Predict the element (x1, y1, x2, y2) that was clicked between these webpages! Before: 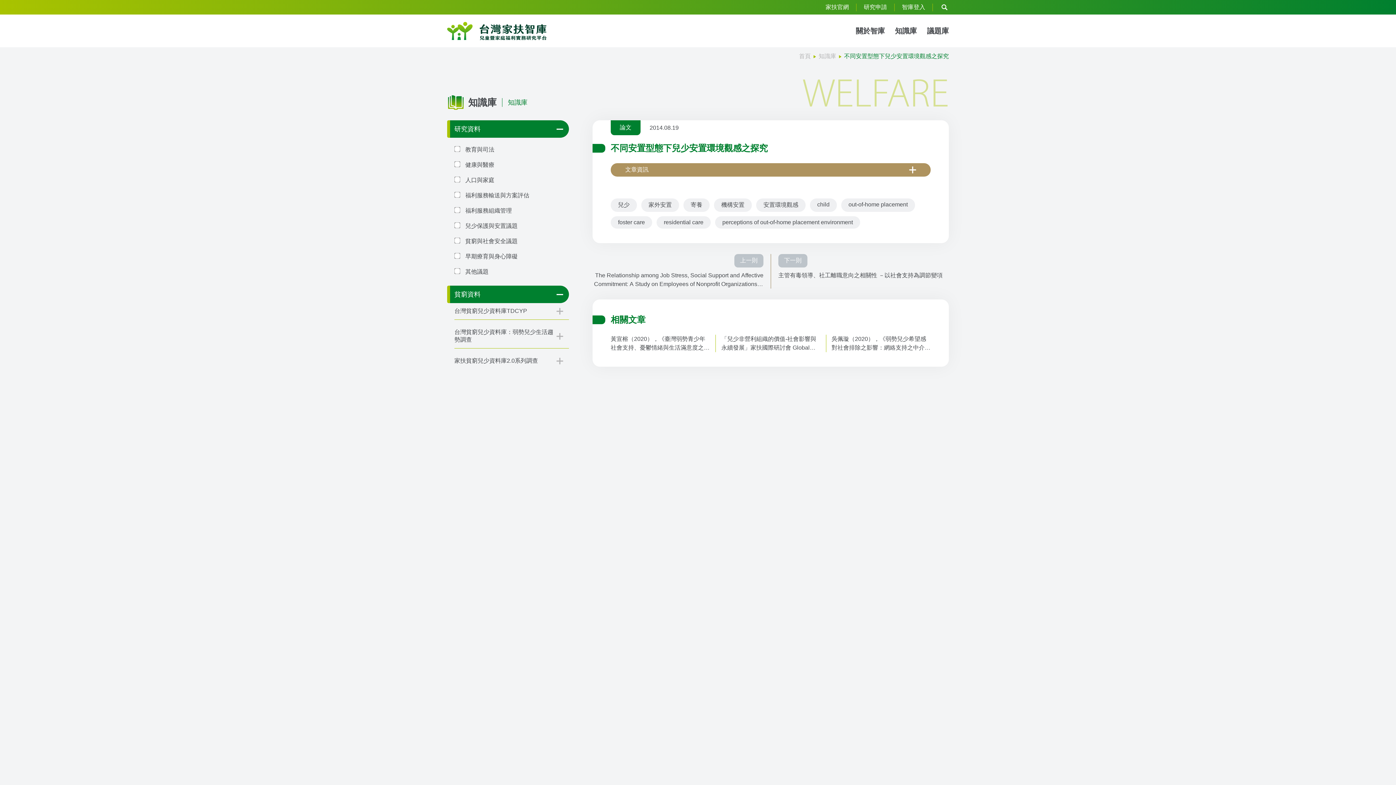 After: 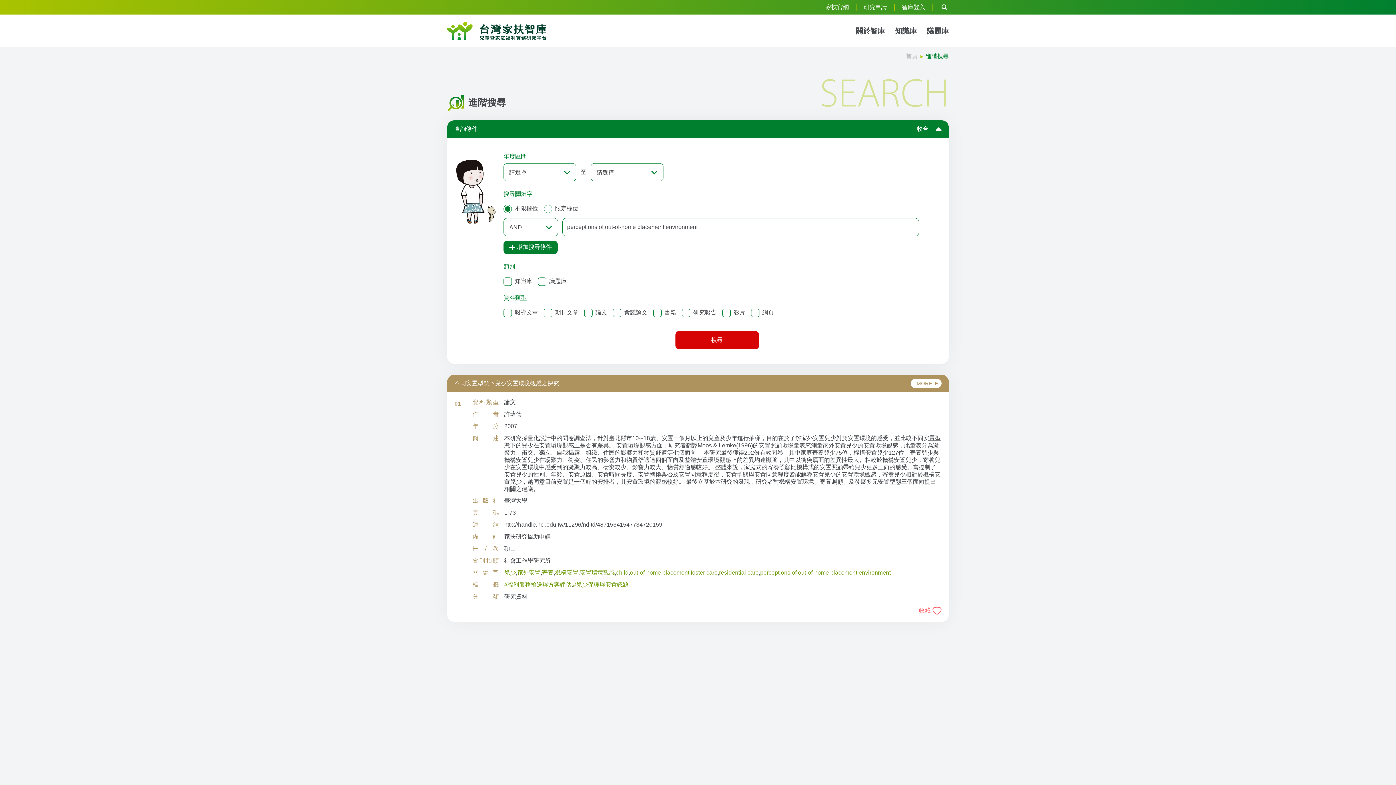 Action: label: perceptions of out-of-home placement environment bbox: (722, 219, 853, 225)